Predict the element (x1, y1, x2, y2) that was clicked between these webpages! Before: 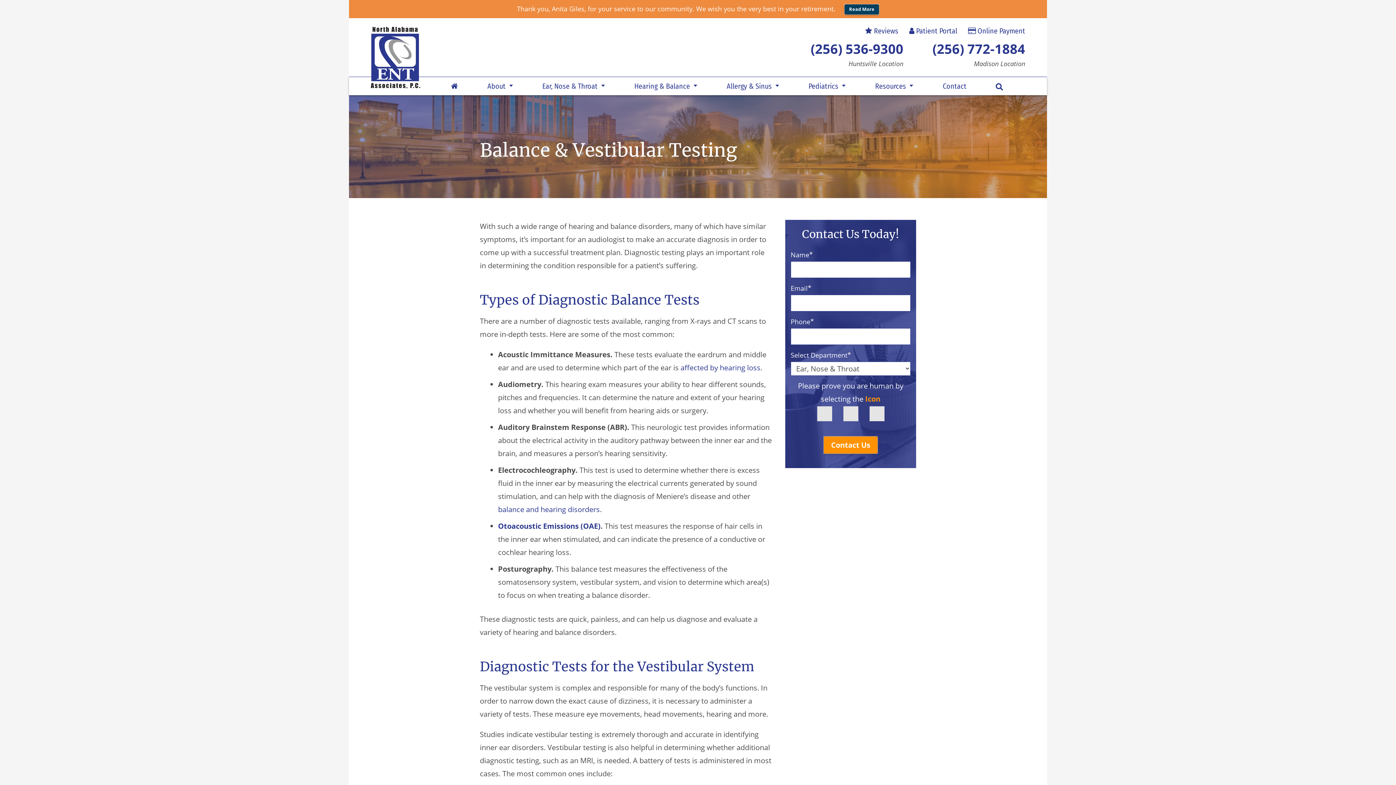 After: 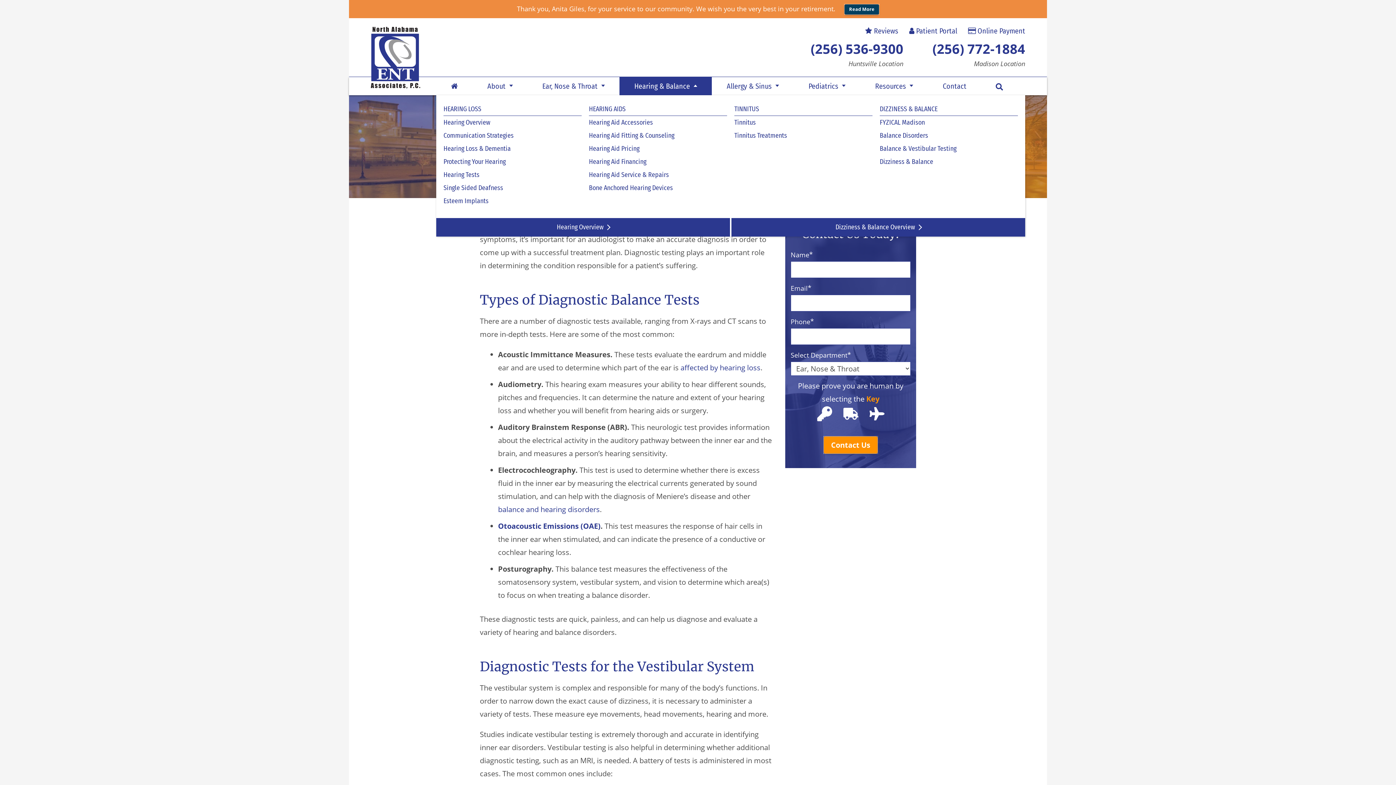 Action: bbox: (619, 77, 712, 95) label: Hearing & Balance